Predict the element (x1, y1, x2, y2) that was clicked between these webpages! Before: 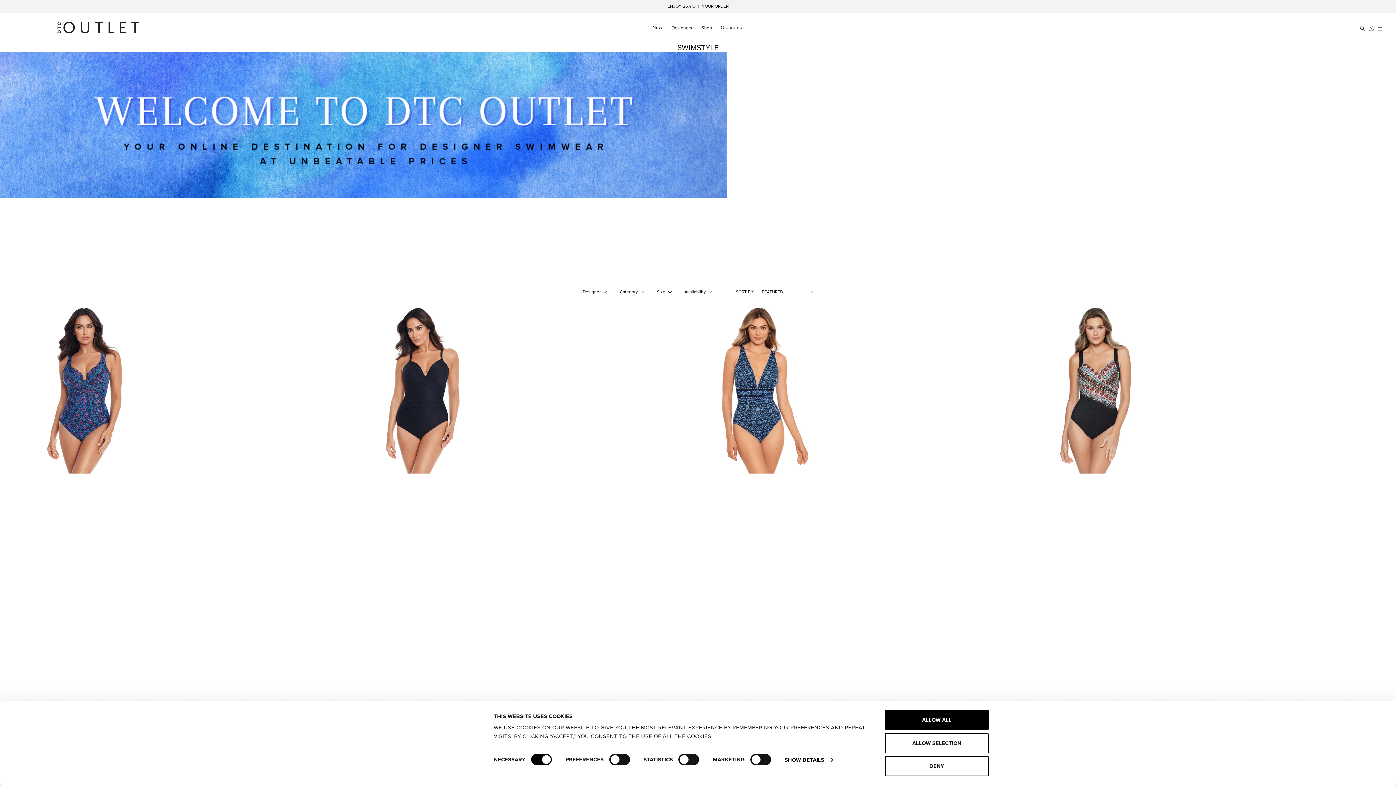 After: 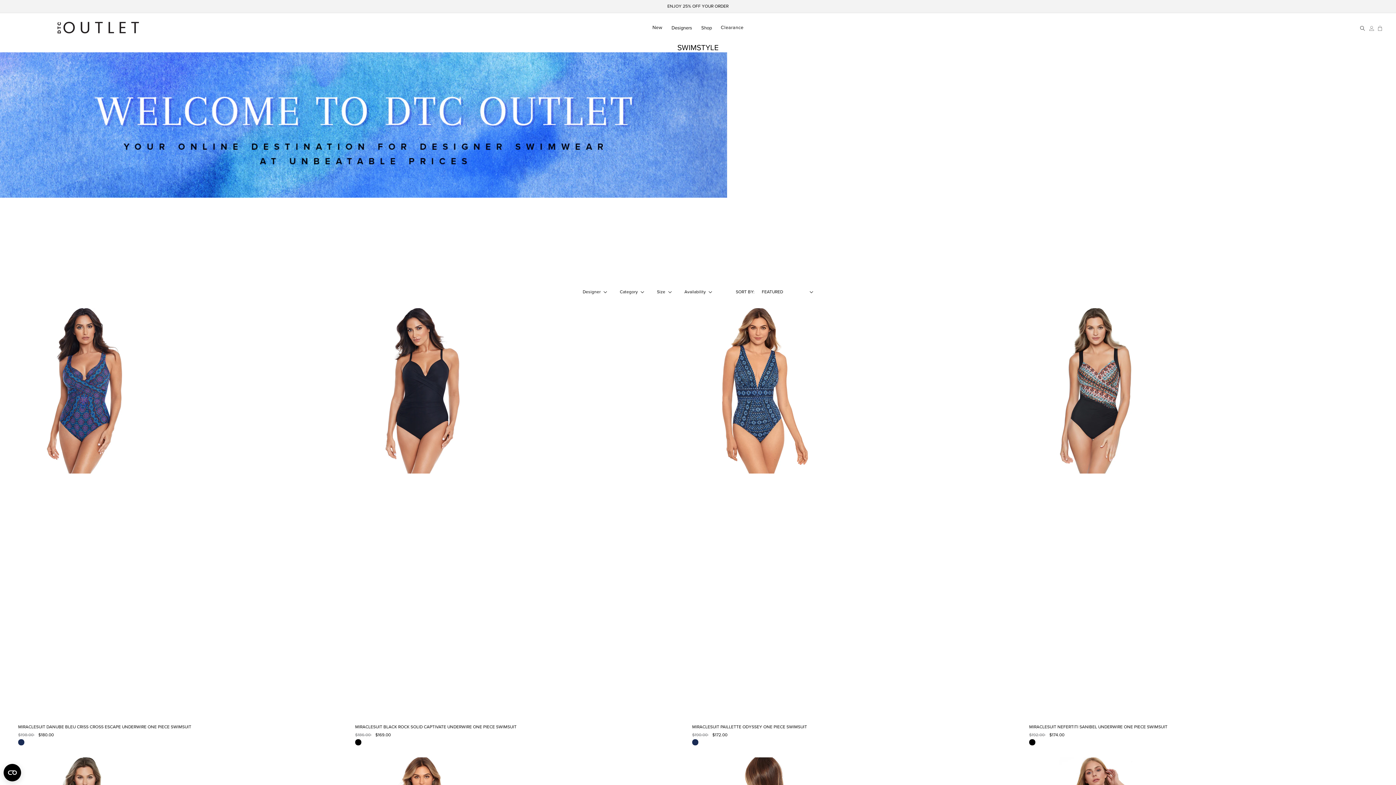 Action: bbox: (885, 756, 989, 776) label: DENY